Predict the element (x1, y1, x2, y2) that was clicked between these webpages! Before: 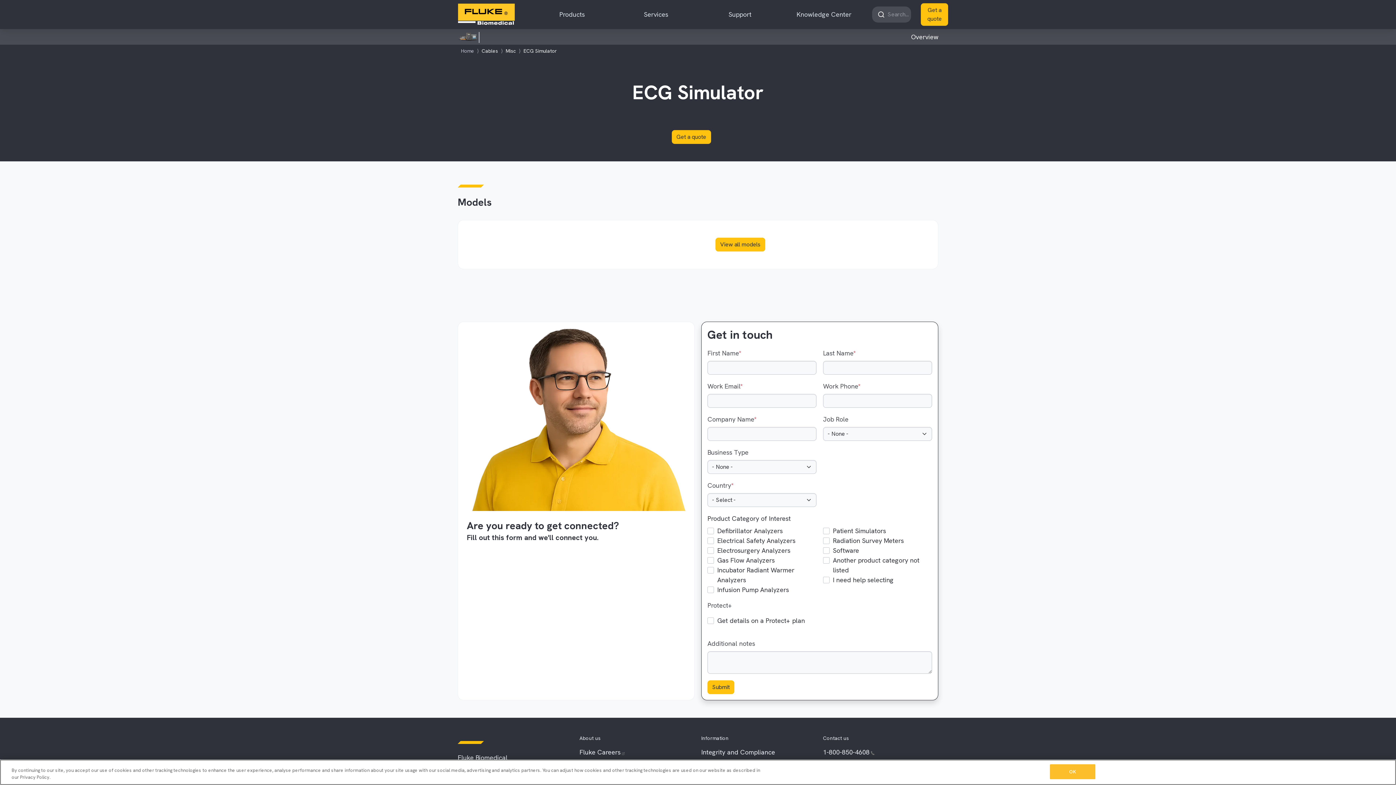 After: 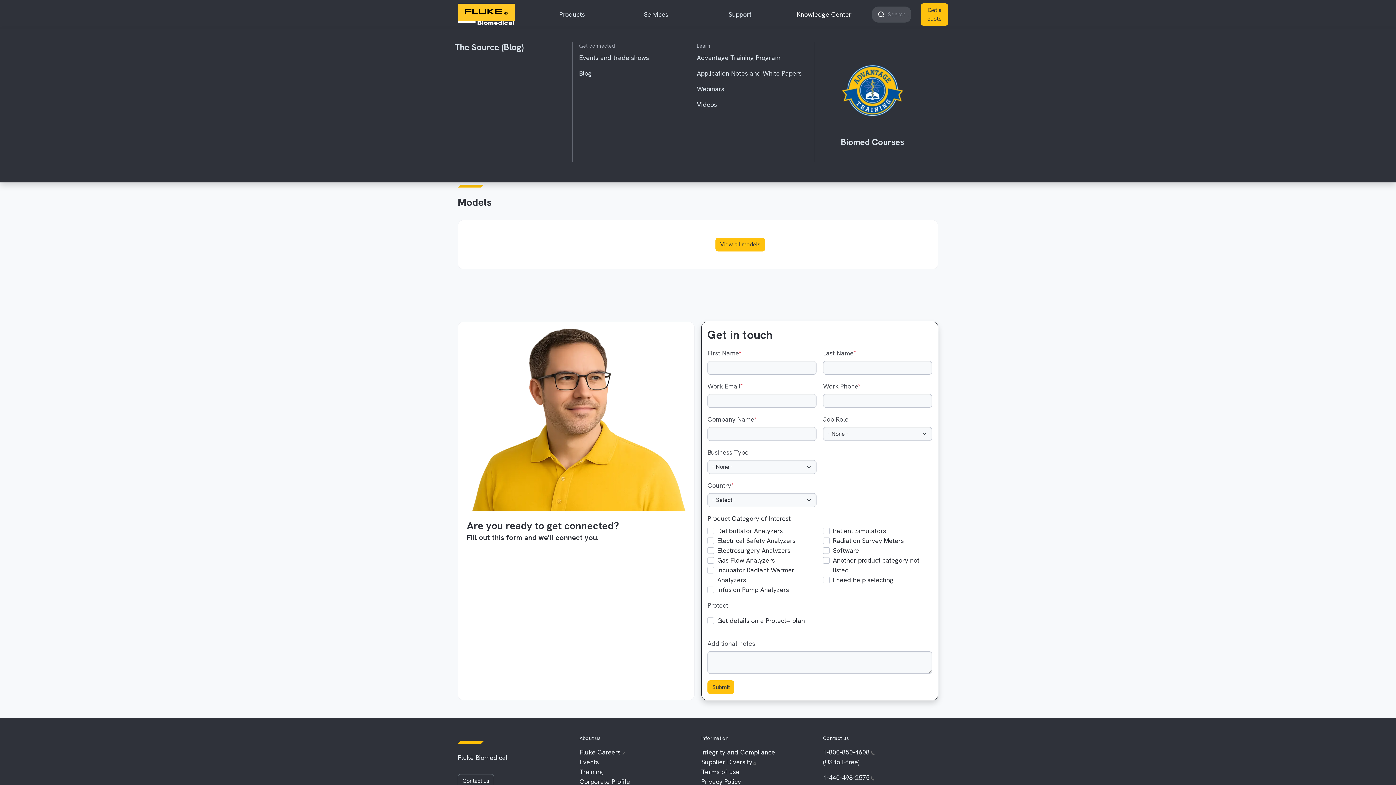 Action: bbox: (782, 0, 866, 29) label: Knowledge Center